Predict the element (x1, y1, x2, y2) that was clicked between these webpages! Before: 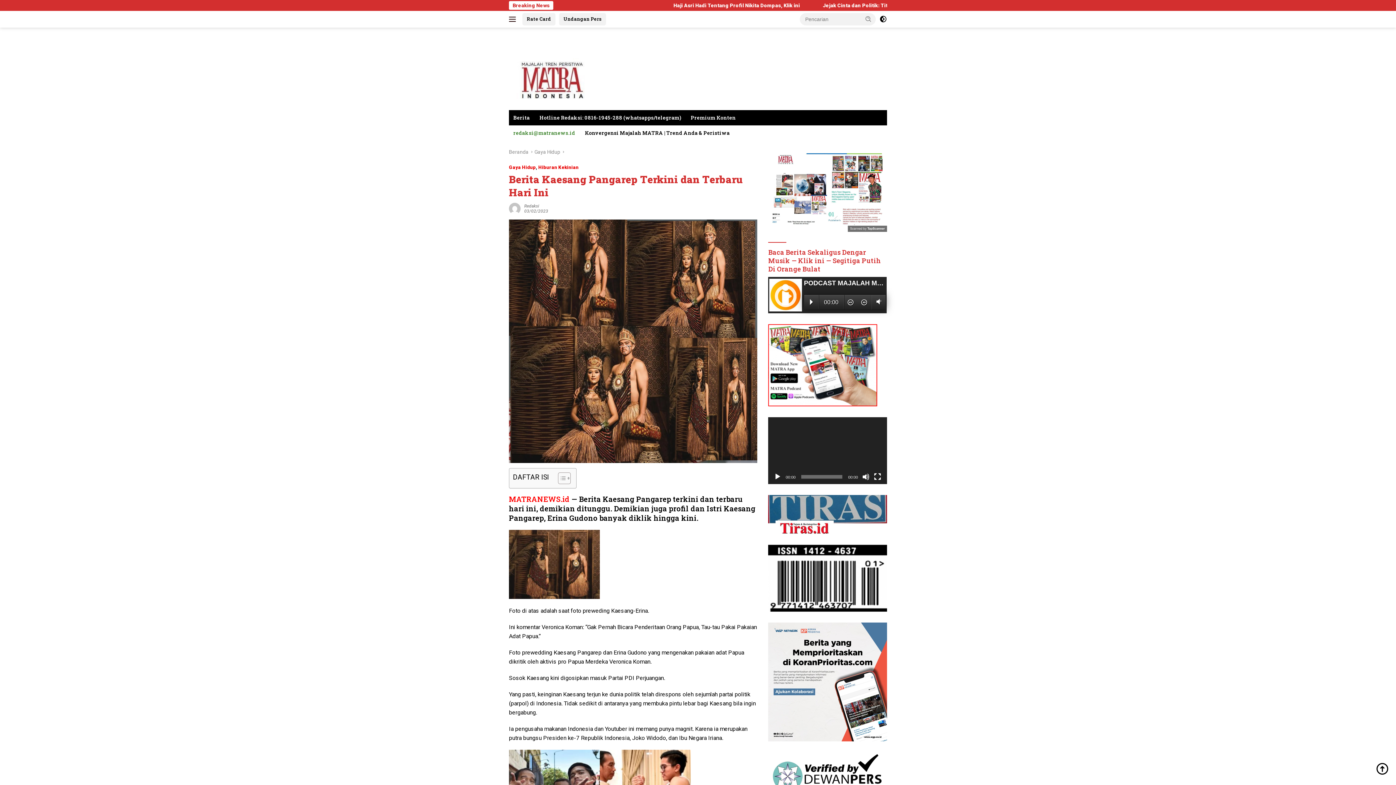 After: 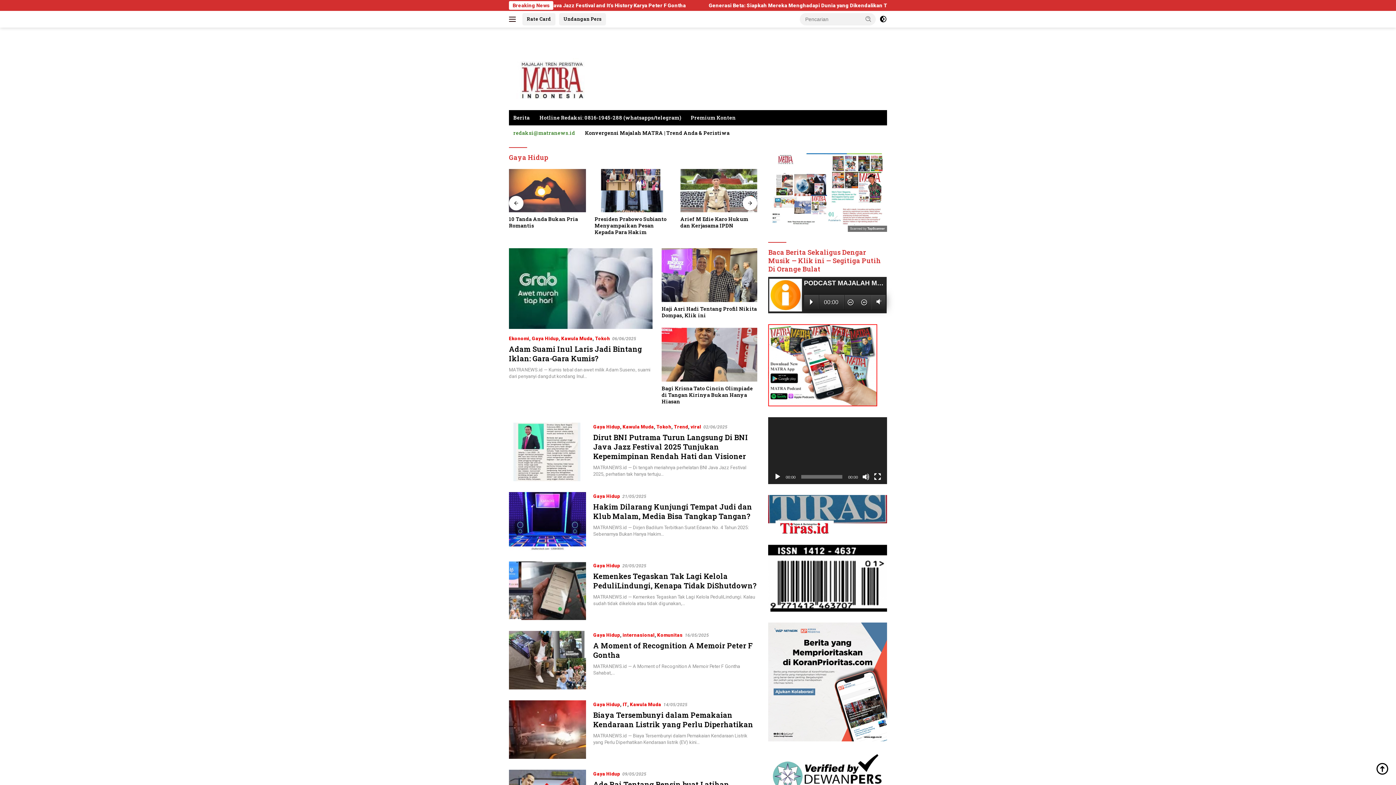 Action: label: Gaya Hidup bbox: (509, 164, 536, 170)